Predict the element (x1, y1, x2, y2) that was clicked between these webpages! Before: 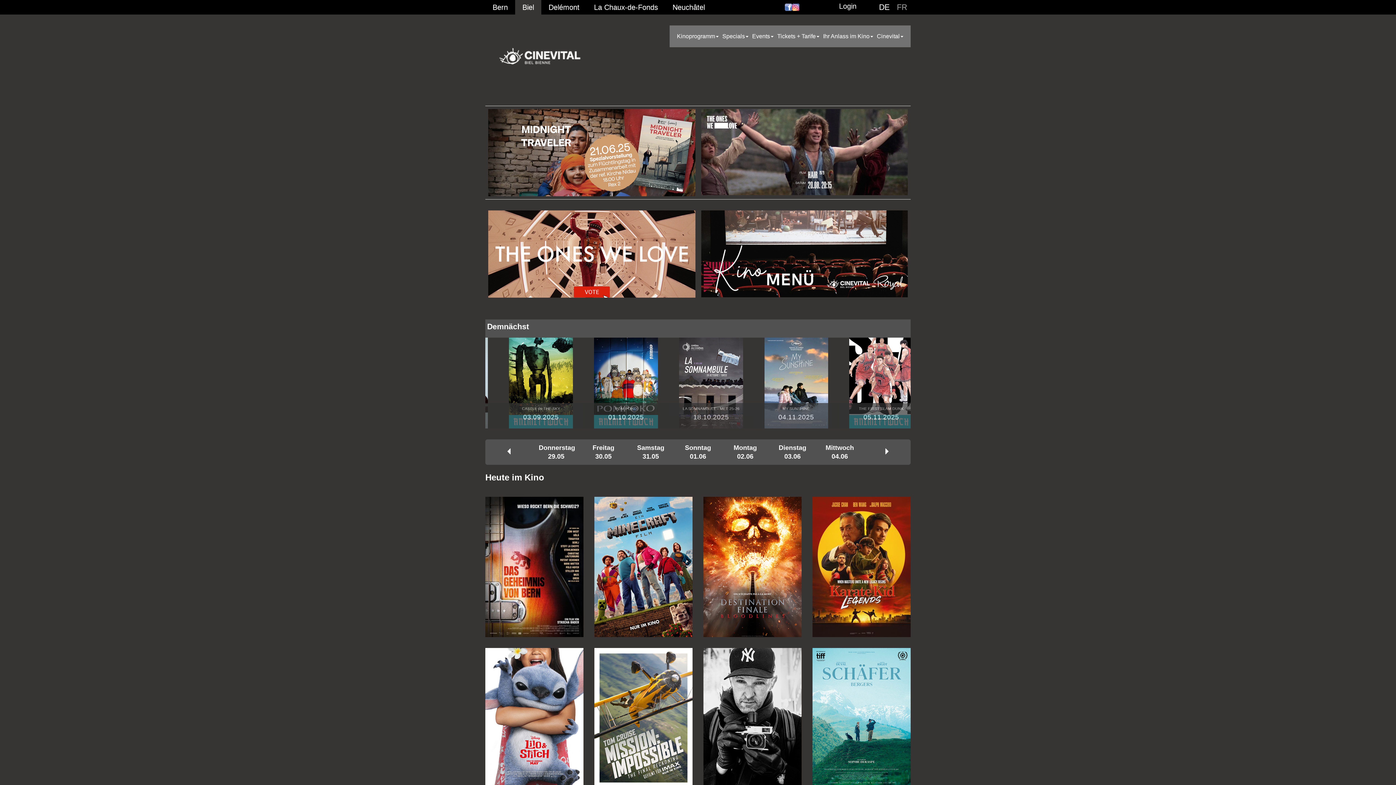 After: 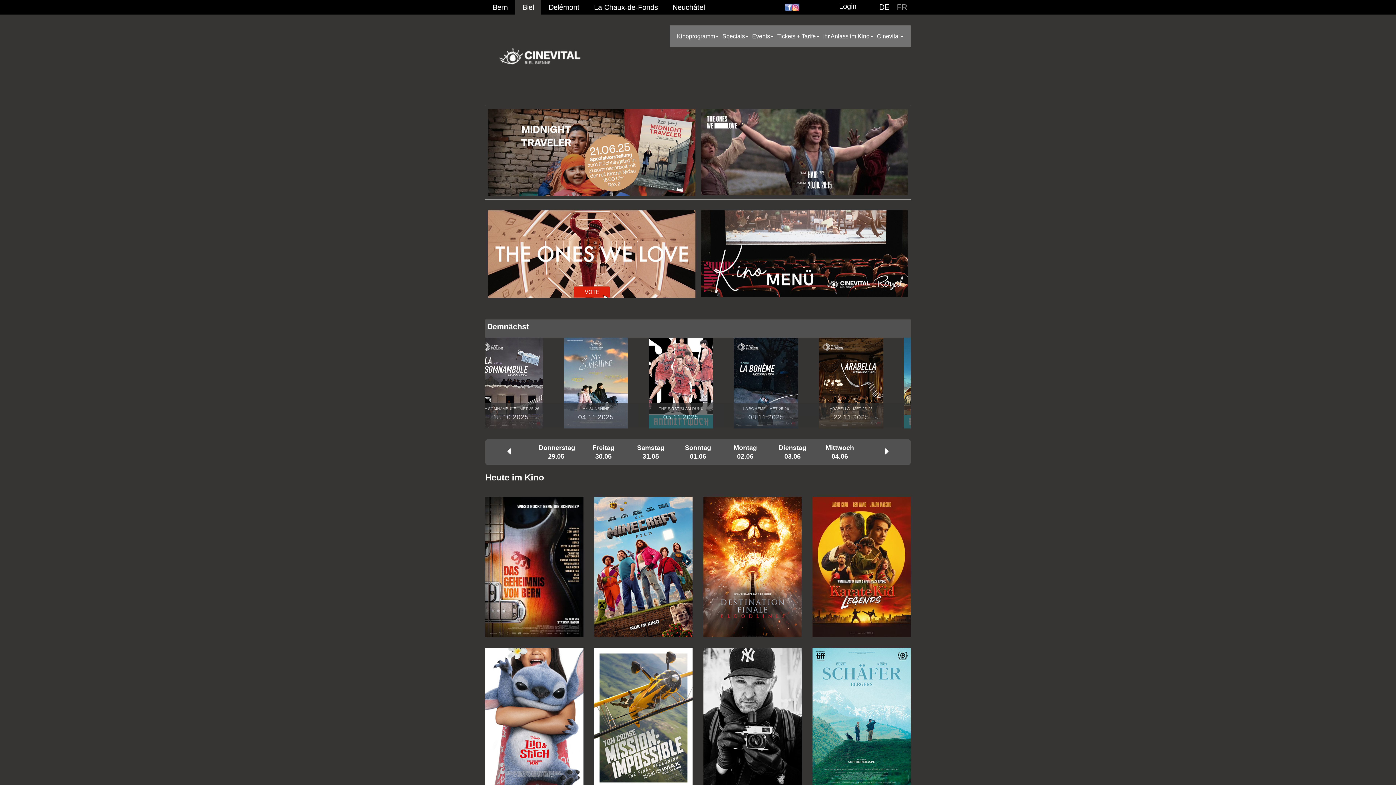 Action: bbox: (515, 0, 541, 14) label: Biel